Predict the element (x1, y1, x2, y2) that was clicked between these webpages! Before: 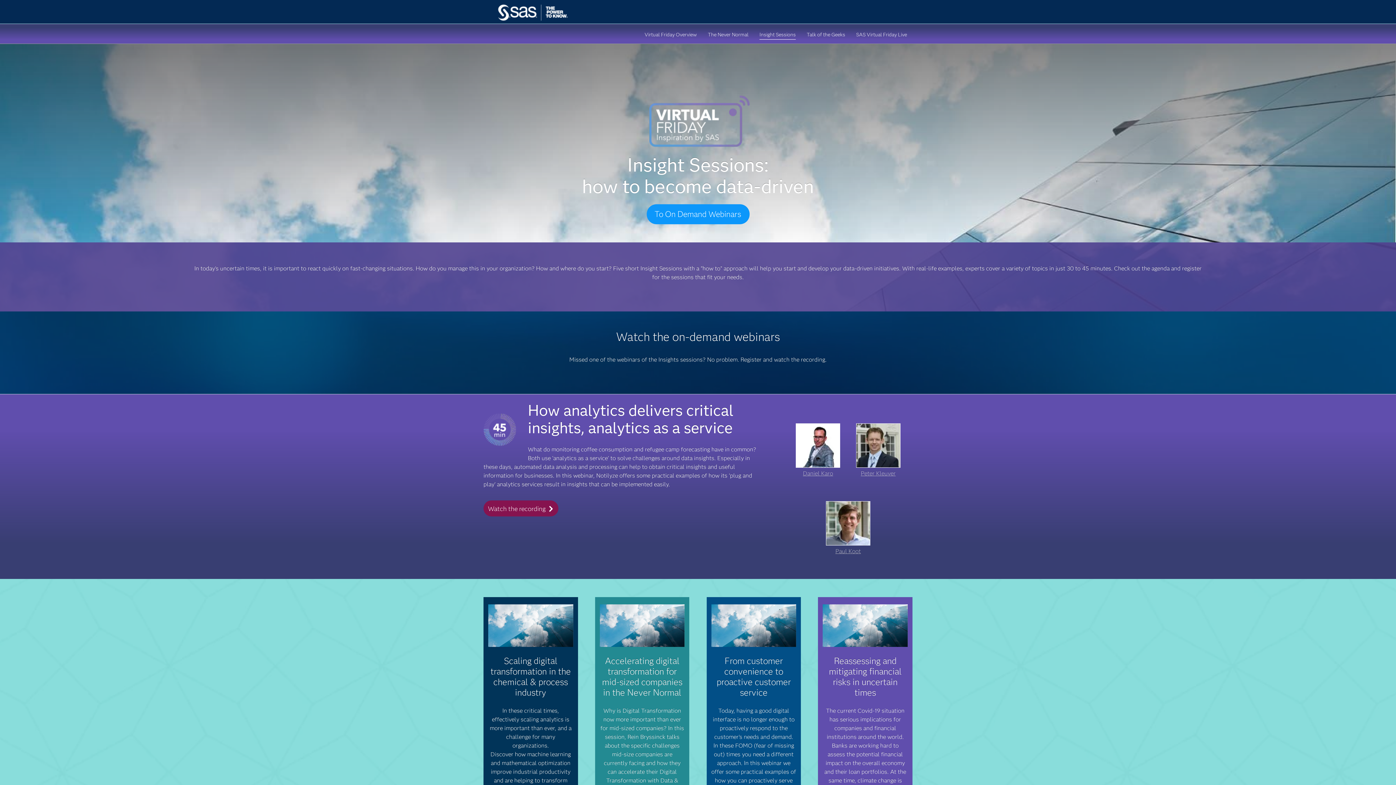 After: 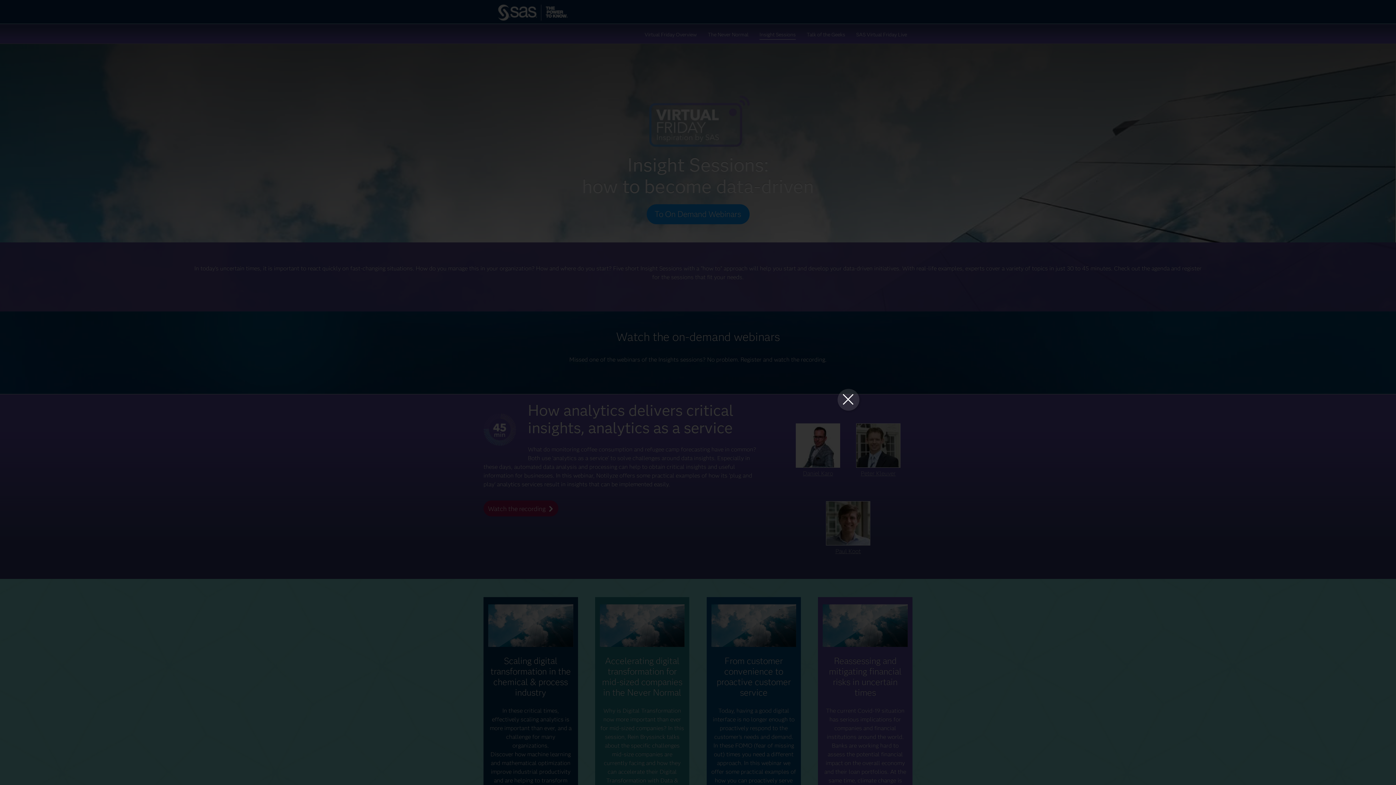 Action: bbox: (826, 540, 870, 547)